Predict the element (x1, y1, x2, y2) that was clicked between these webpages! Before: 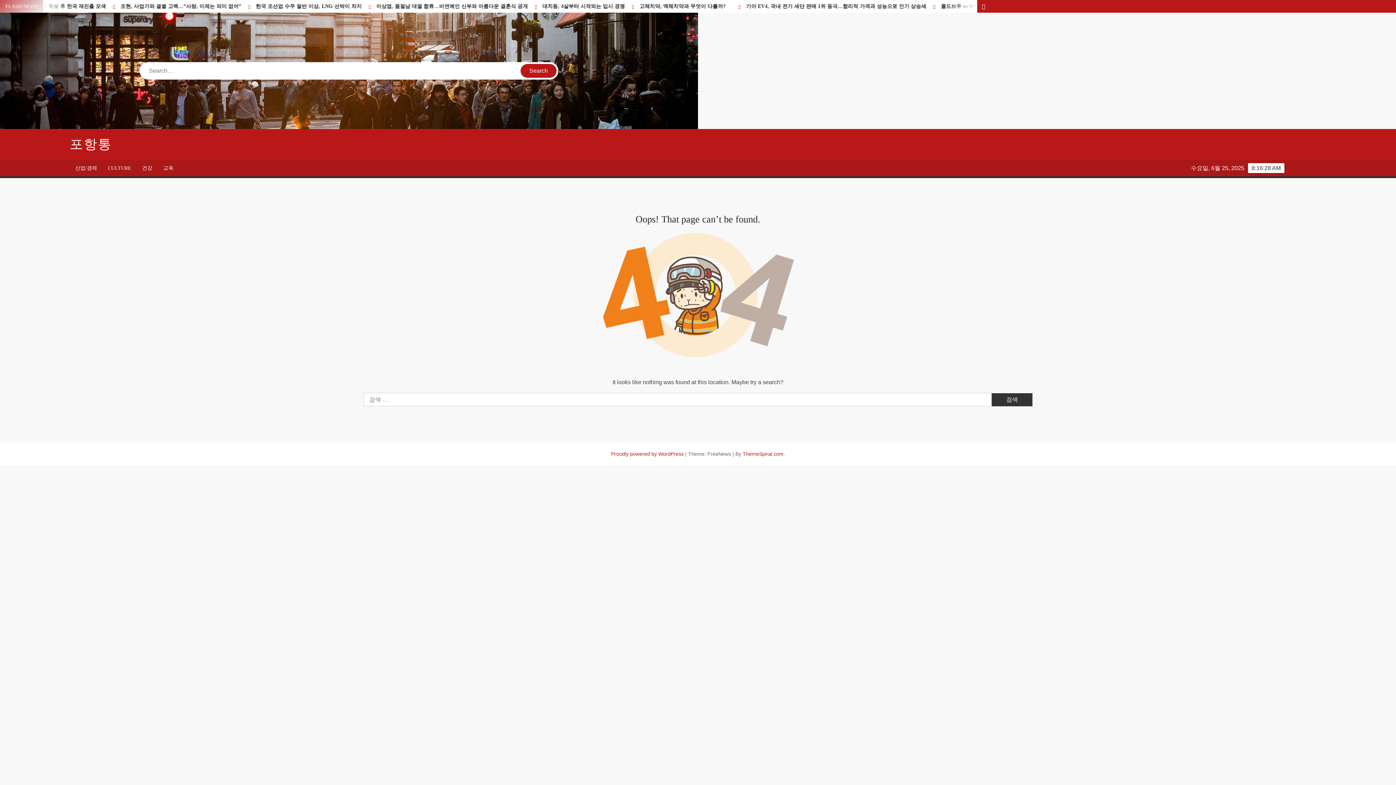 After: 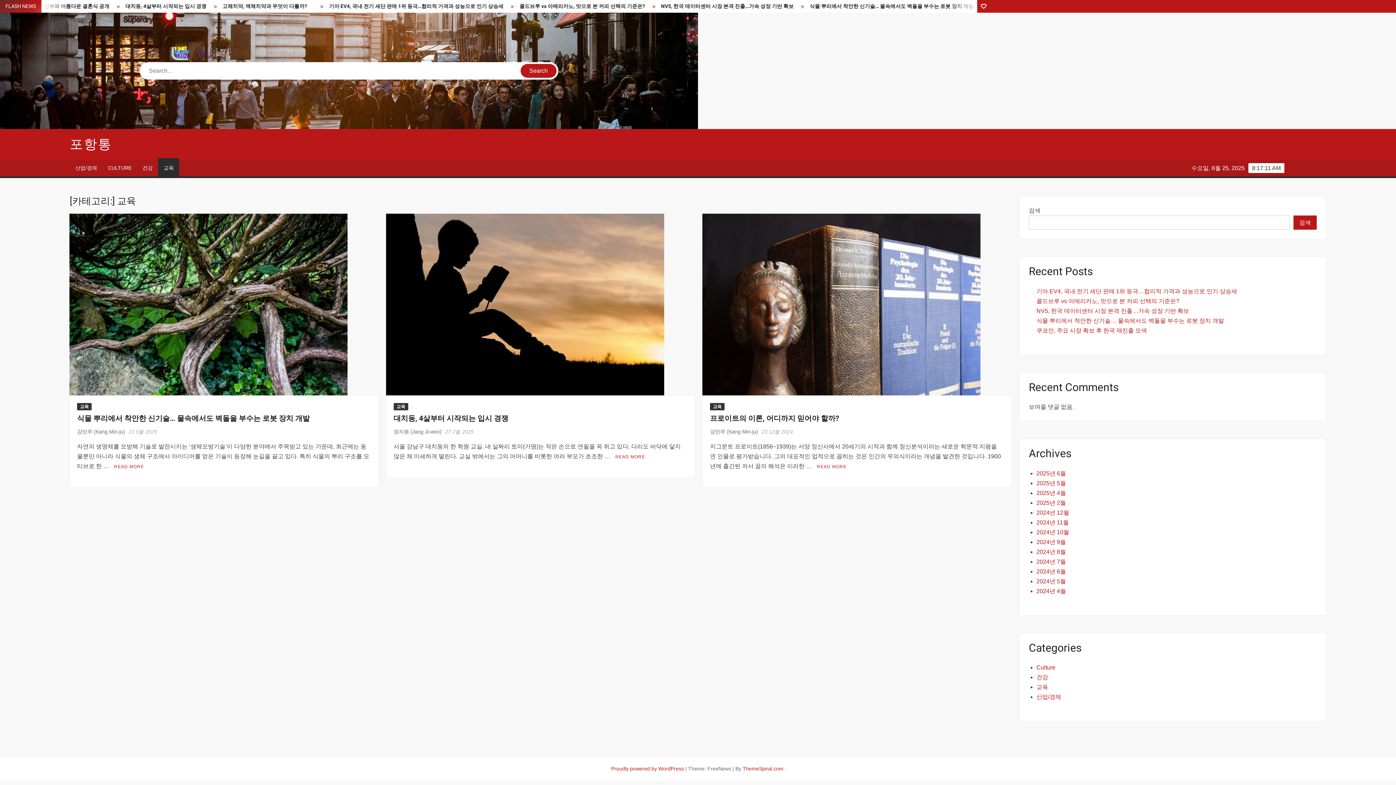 Action: bbox: (157, 160, 178, 176) label: 교육